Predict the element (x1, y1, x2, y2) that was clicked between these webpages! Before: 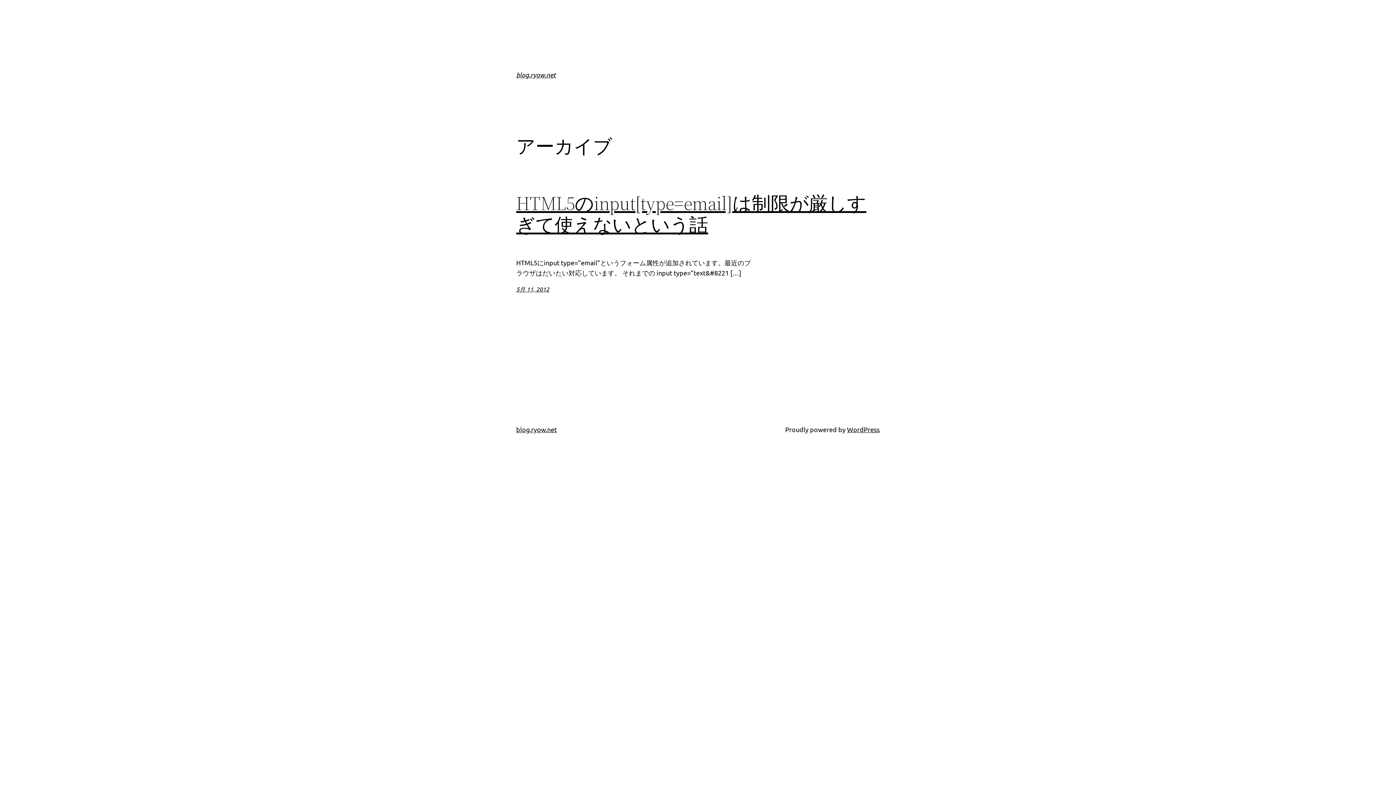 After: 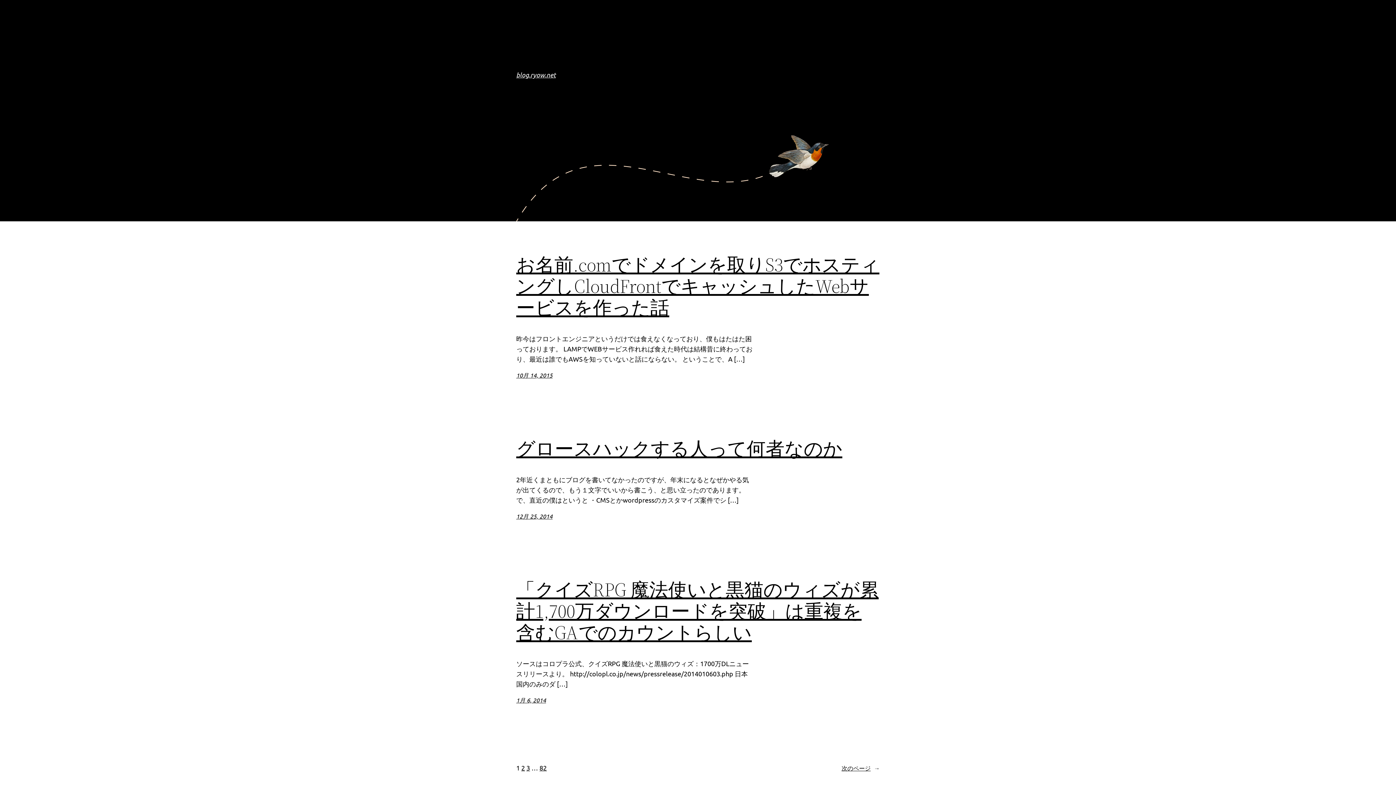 Action: bbox: (516, 425, 557, 433) label: blog.ryow.net